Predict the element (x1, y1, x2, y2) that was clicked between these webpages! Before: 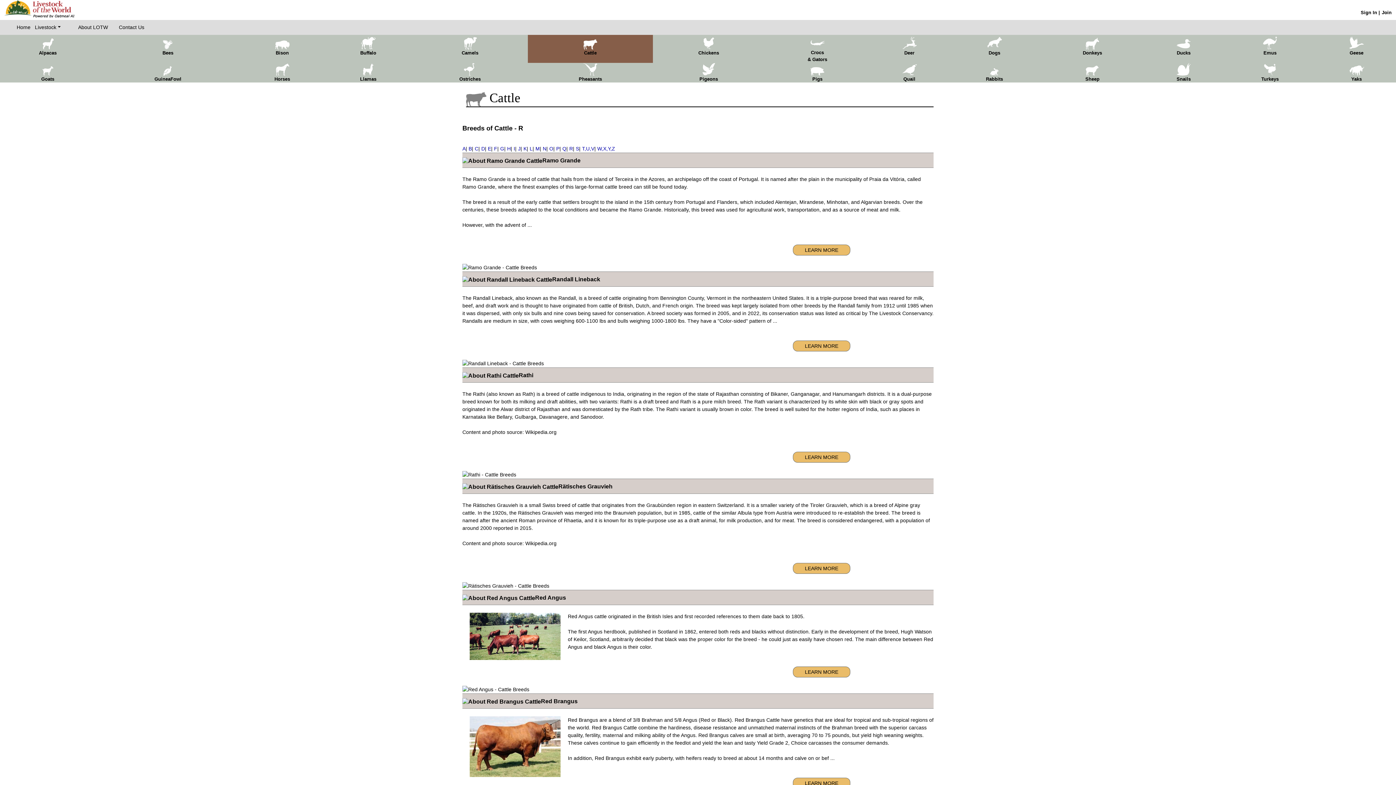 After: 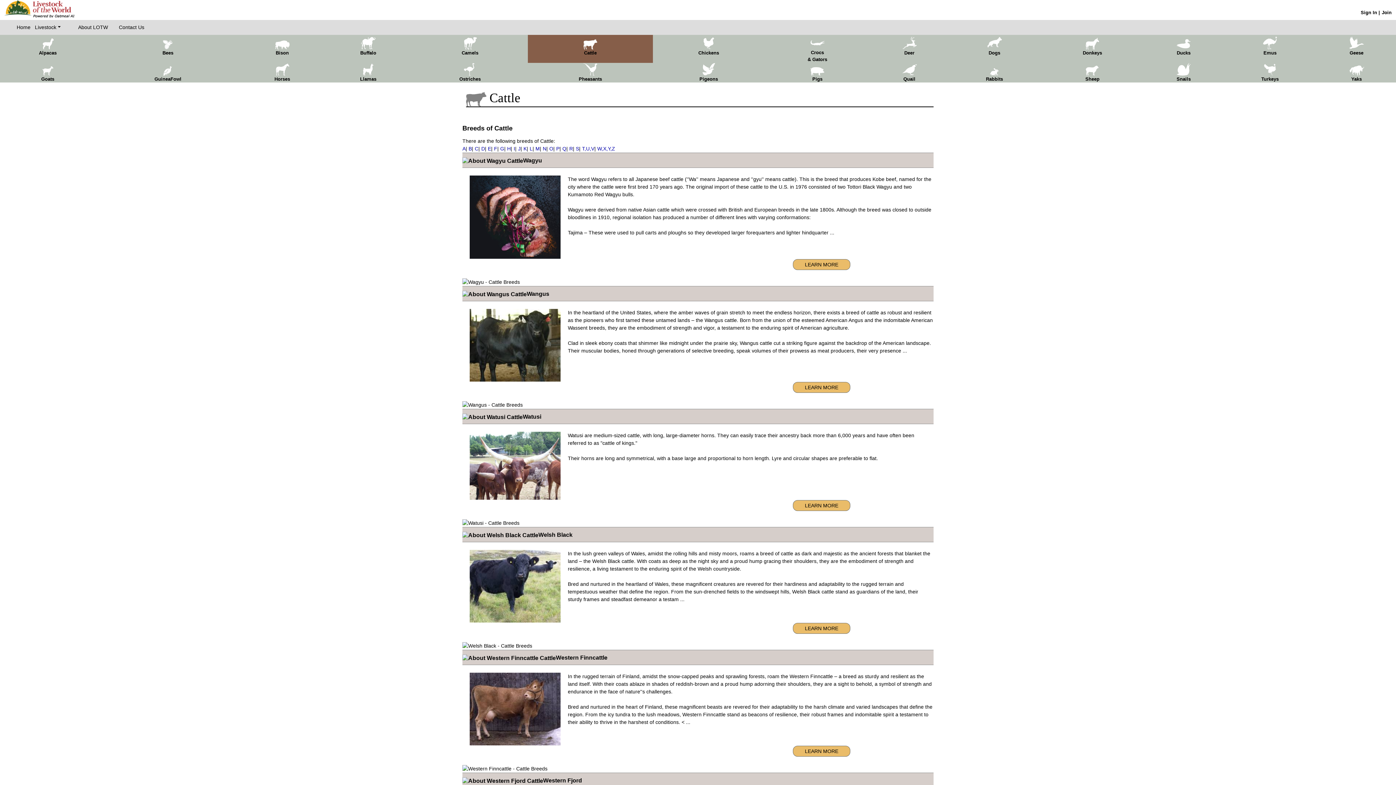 Action: label: W,X,Y,Z bbox: (597, 145, 615, 151)